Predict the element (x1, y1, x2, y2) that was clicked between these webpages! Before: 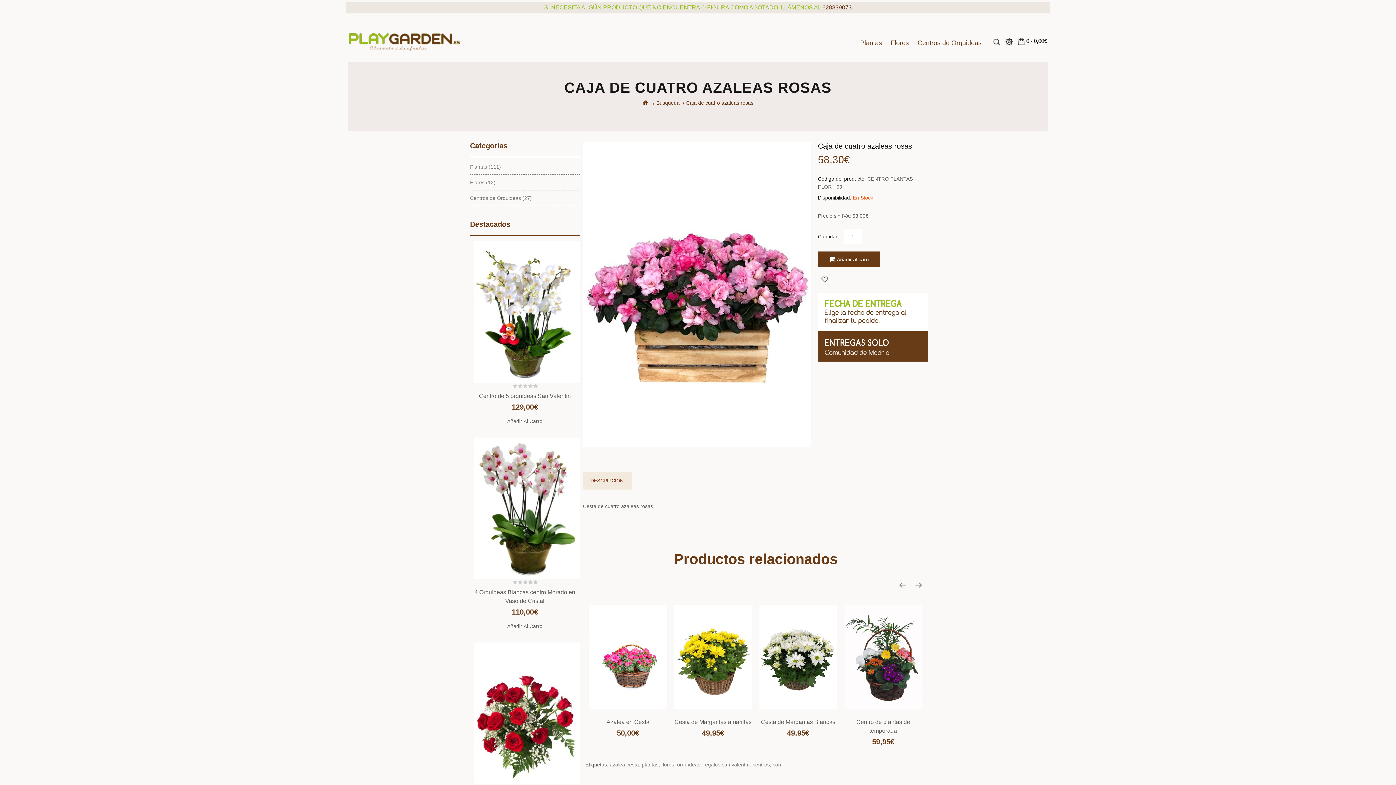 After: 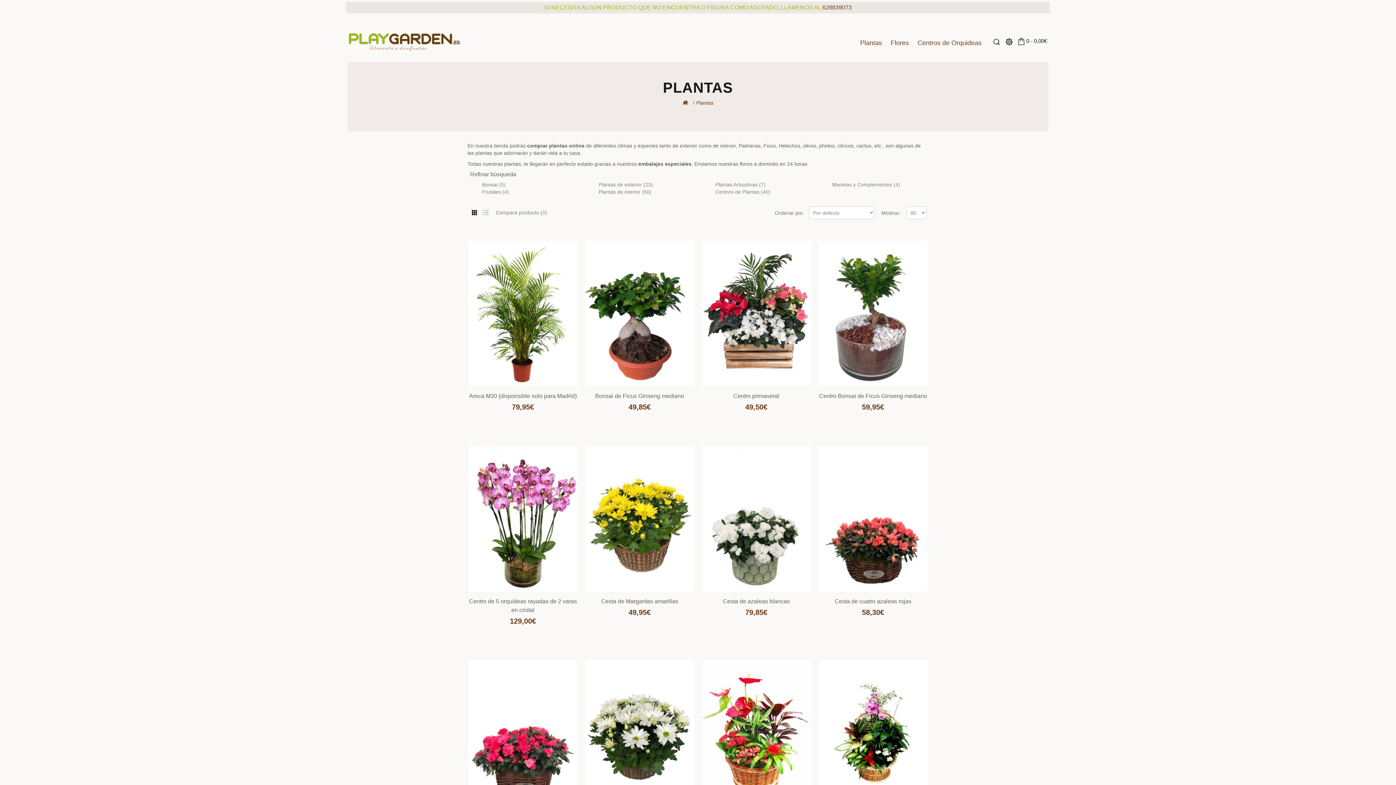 Action: label: Plantas bbox: (860, 21, 882, 46)